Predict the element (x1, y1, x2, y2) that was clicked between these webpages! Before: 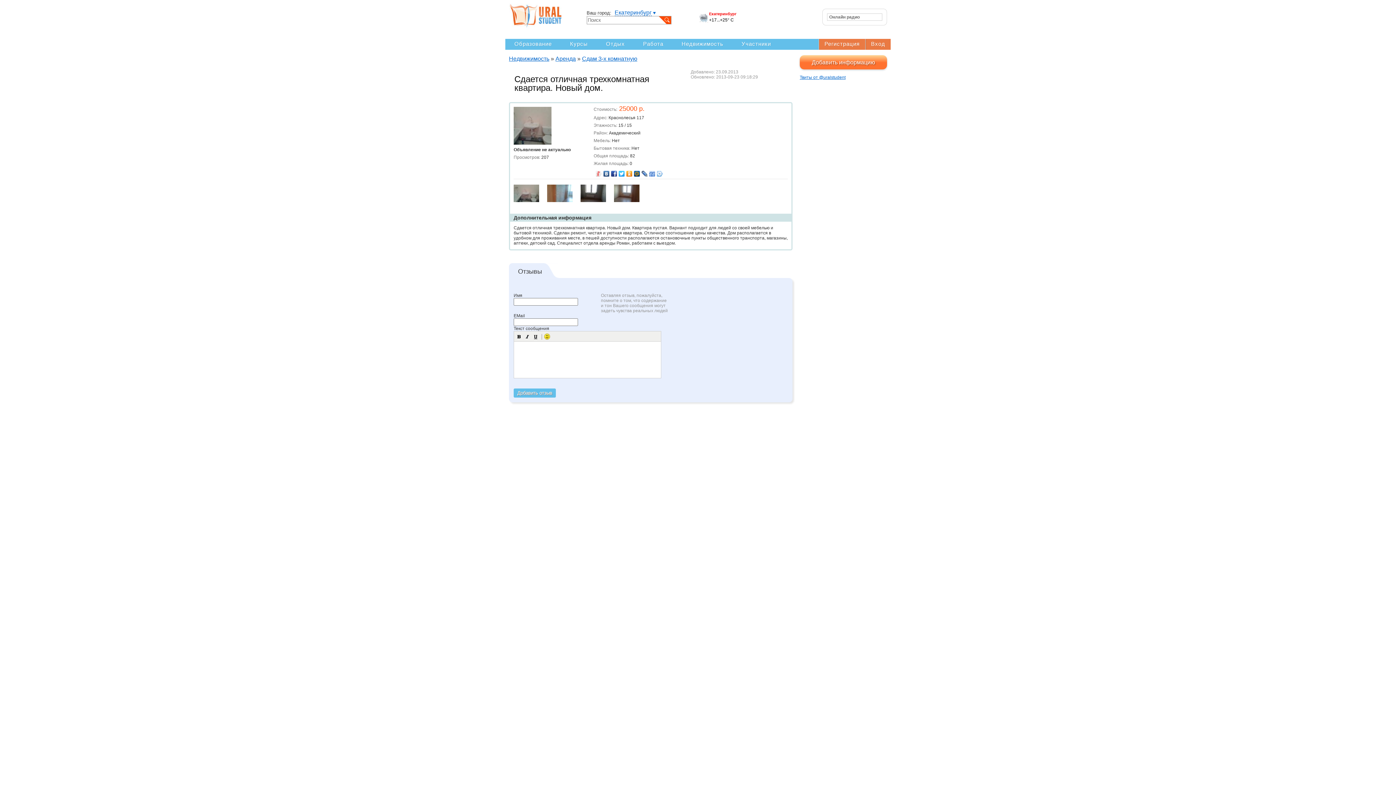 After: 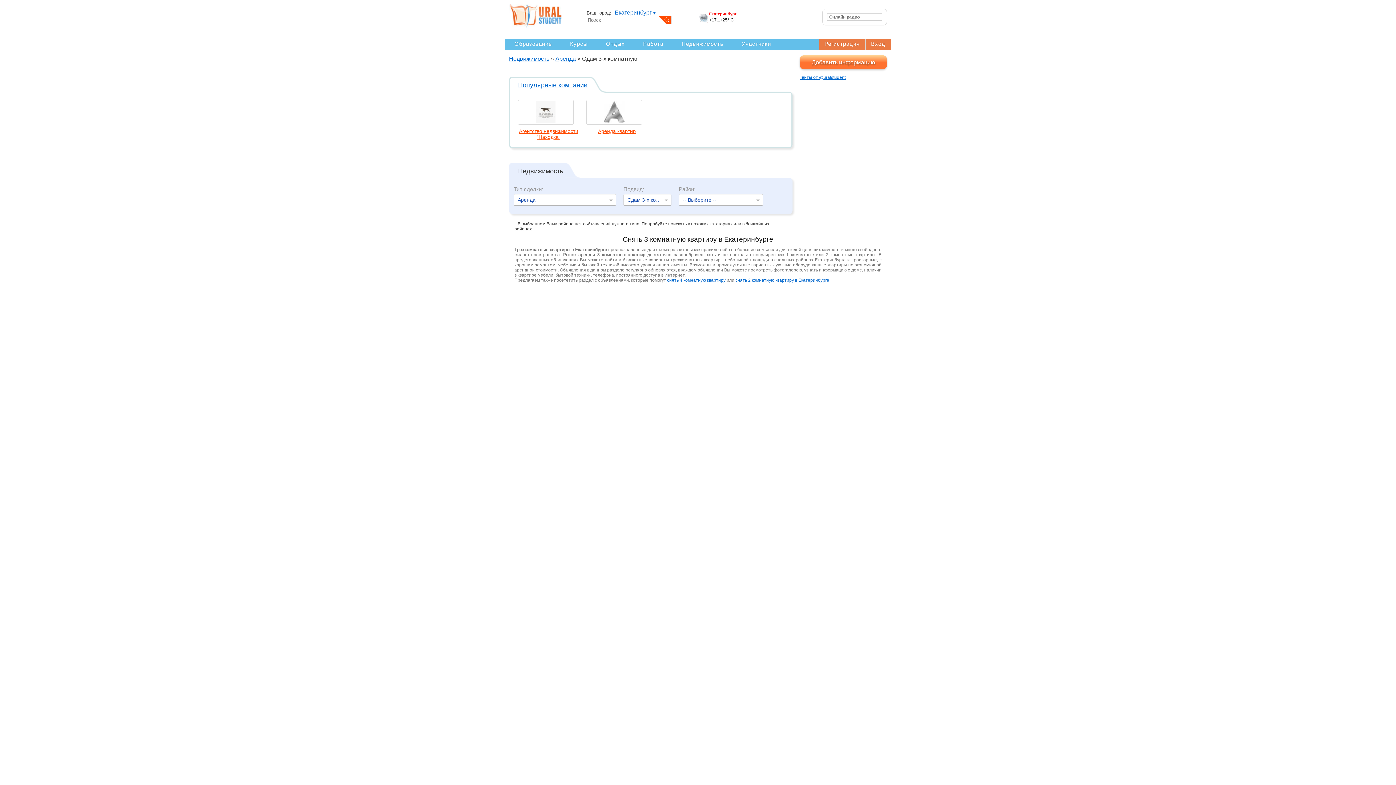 Action: label: Сдам 3-х комнатную bbox: (582, 55, 637, 61)